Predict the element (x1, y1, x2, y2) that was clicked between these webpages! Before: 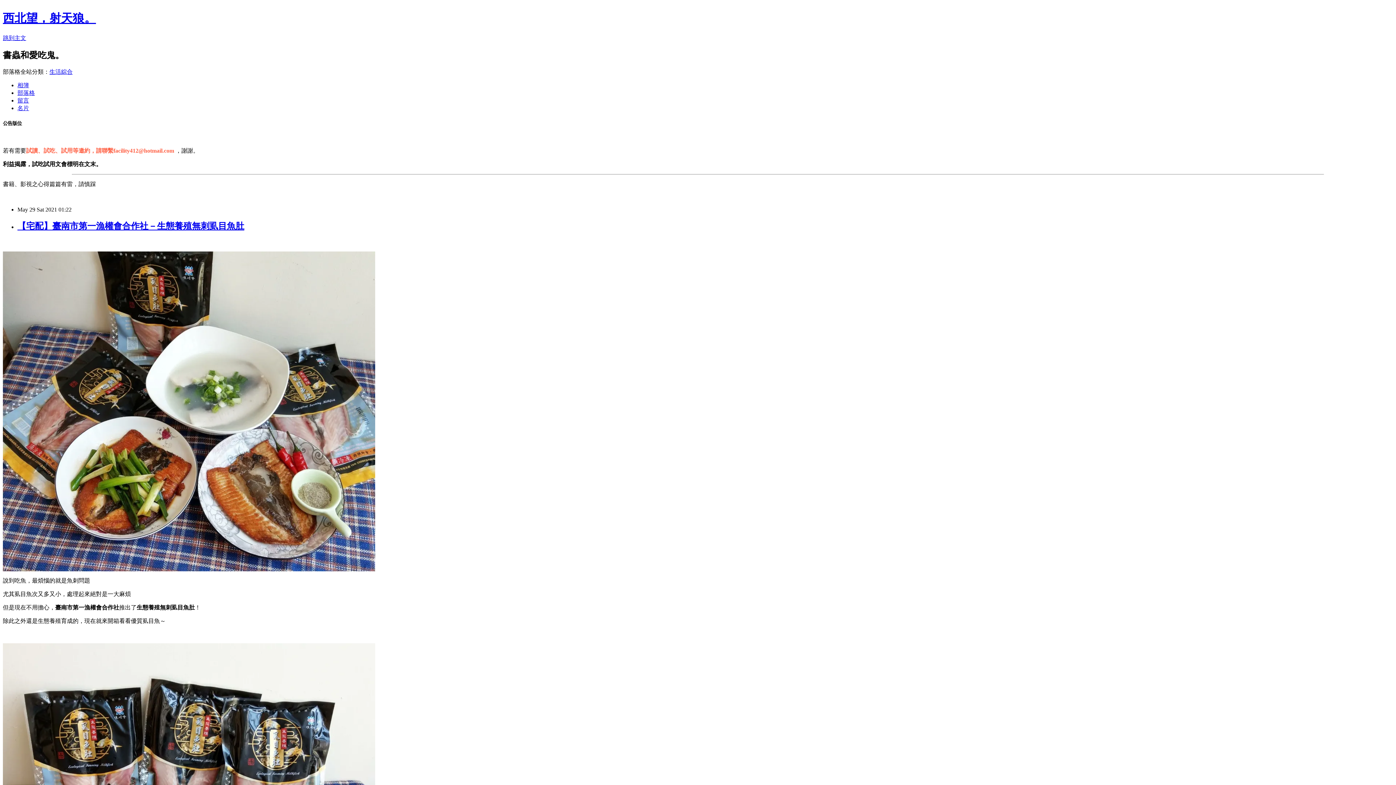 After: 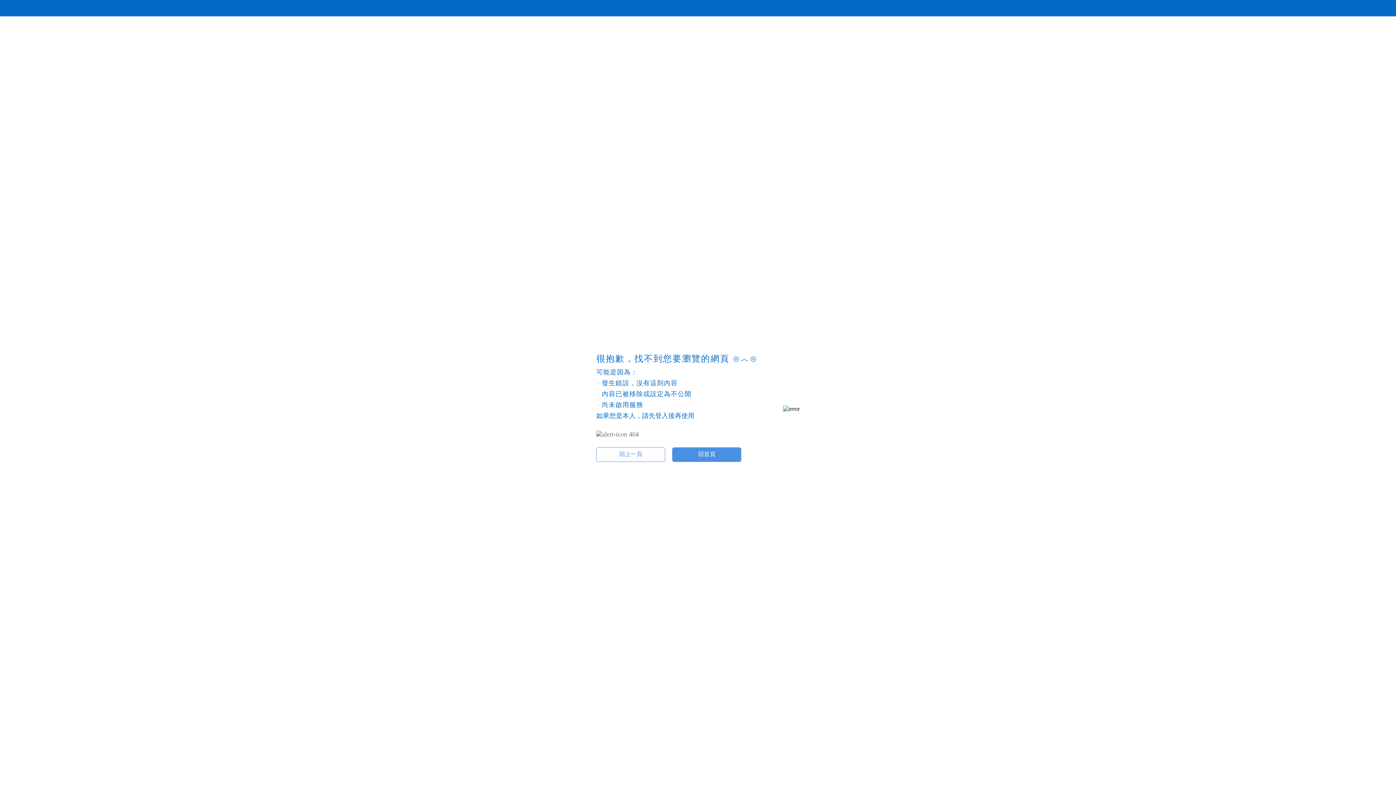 Action: label: 相簿 bbox: (17, 82, 29, 88)